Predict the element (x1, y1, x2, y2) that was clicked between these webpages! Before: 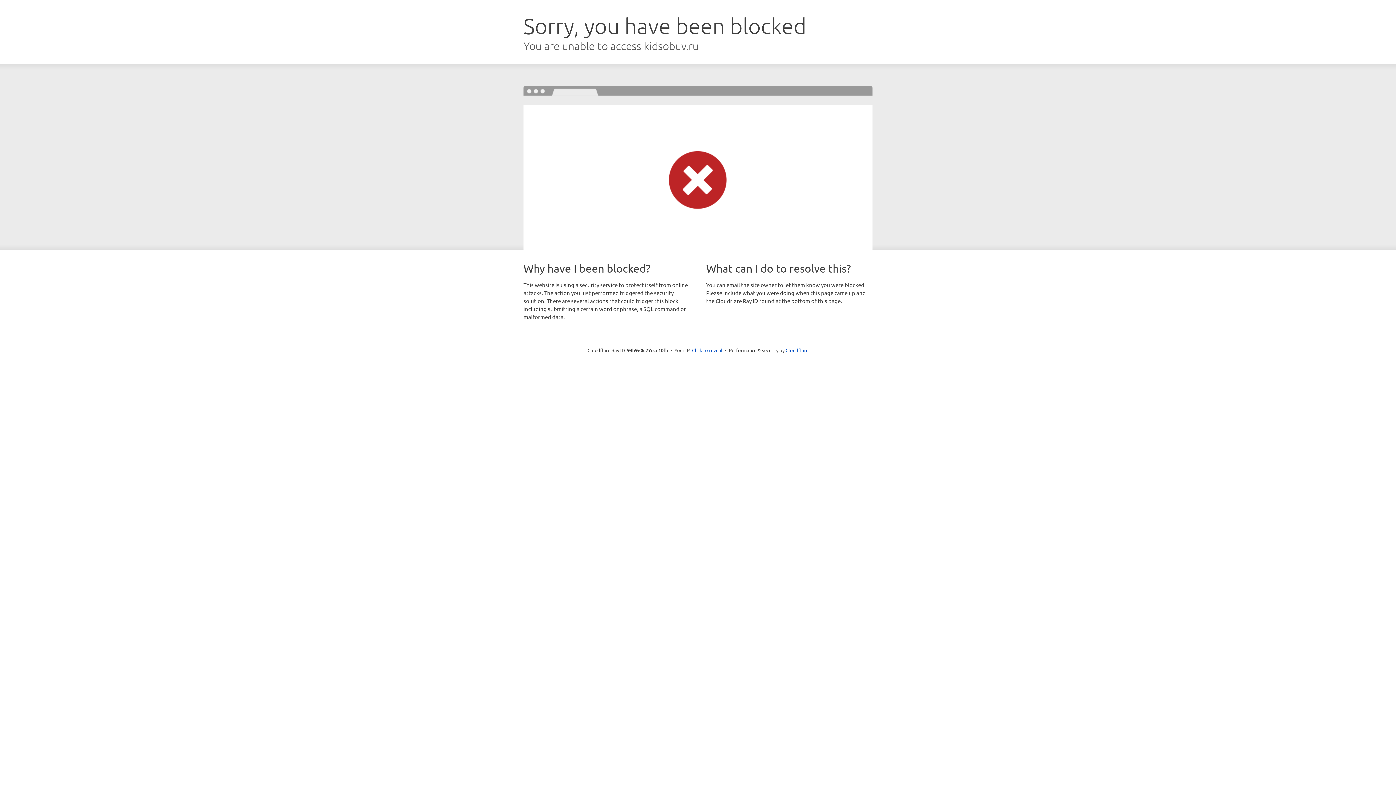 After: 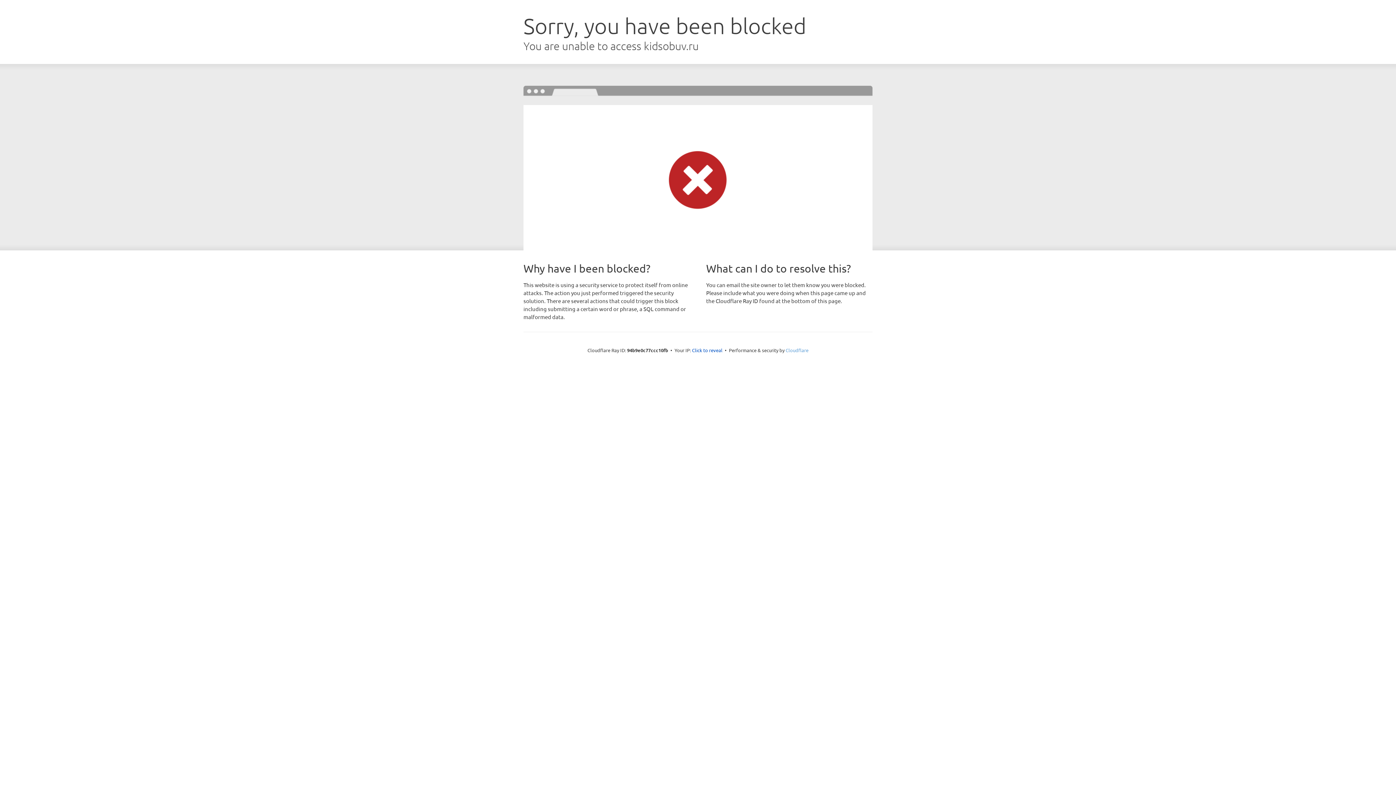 Action: label: Cloudflare bbox: (785, 347, 808, 353)